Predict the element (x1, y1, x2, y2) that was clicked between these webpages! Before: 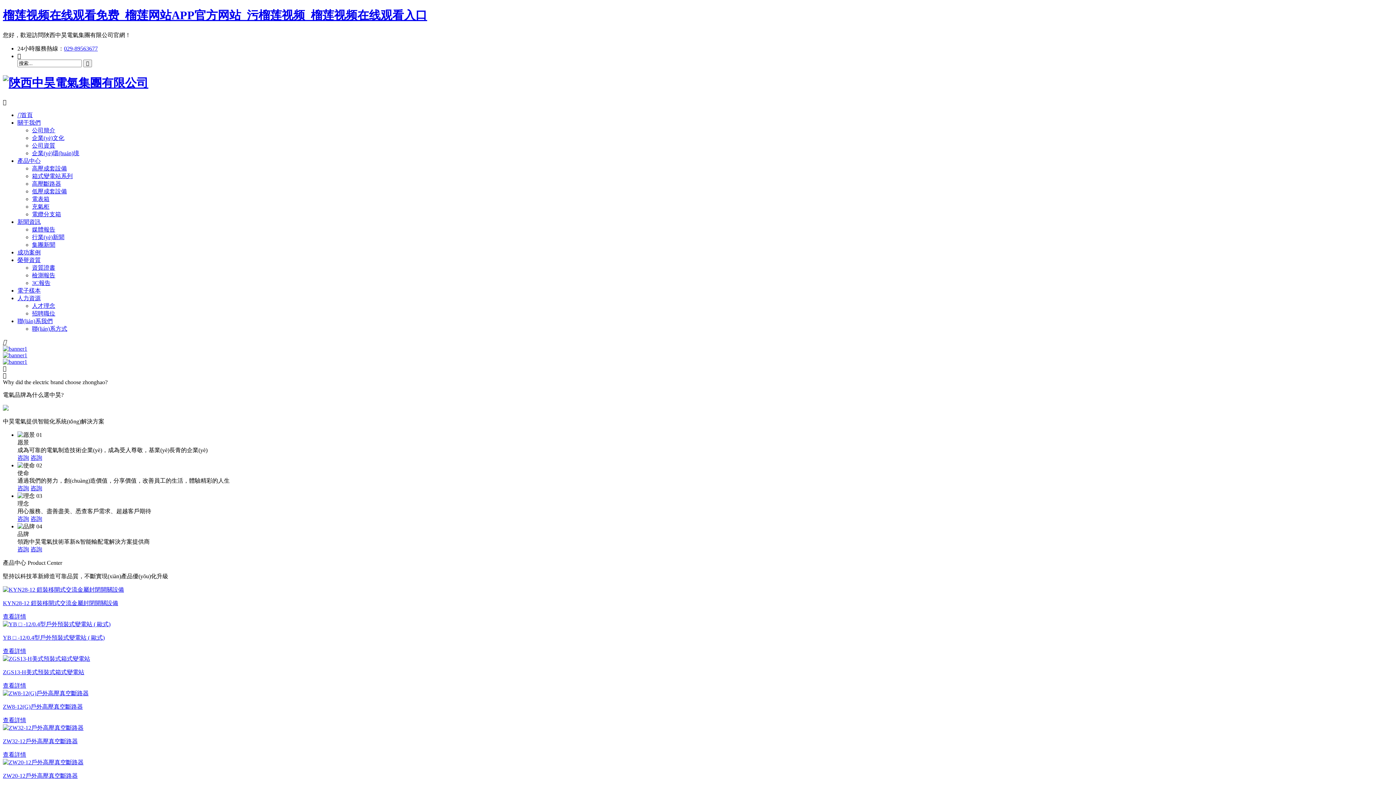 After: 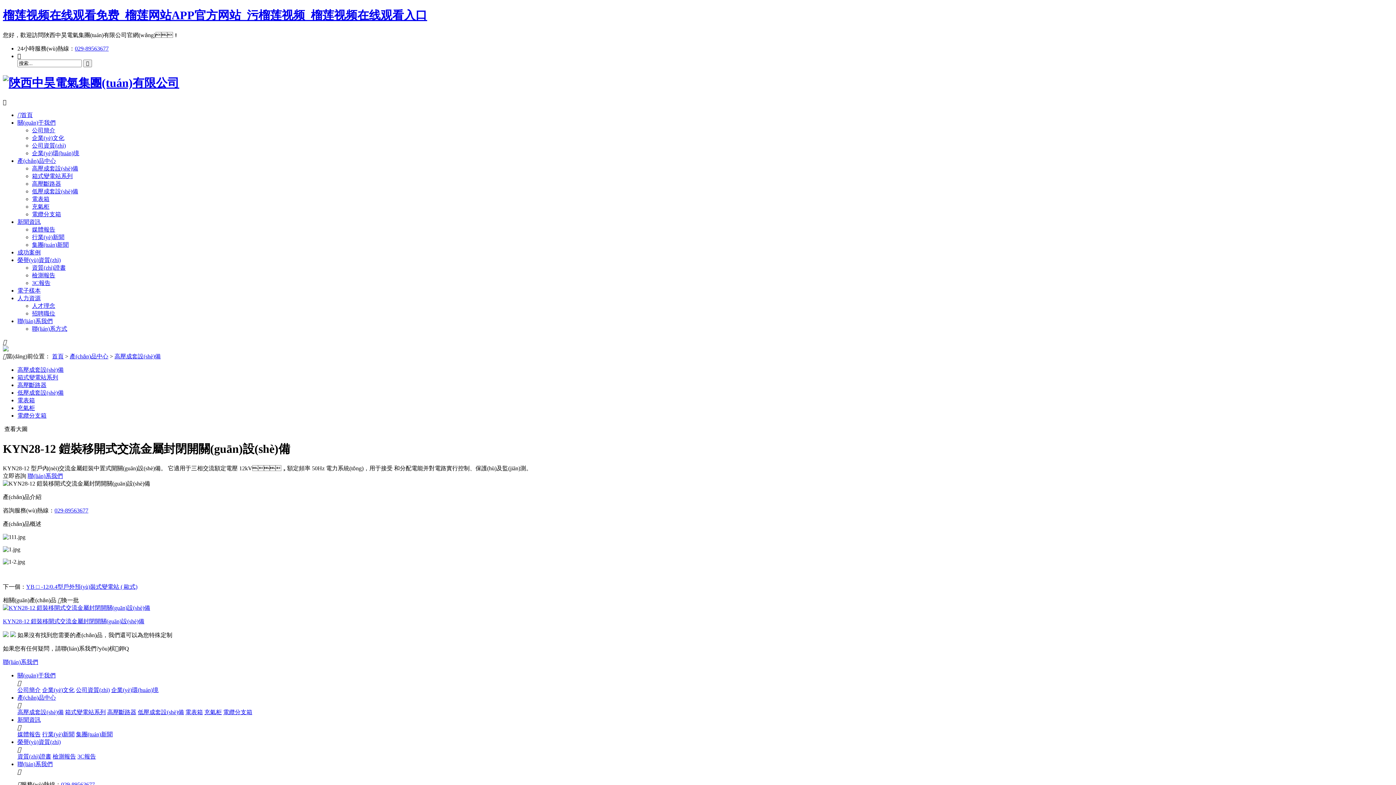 Action: bbox: (2, 587, 124, 593)